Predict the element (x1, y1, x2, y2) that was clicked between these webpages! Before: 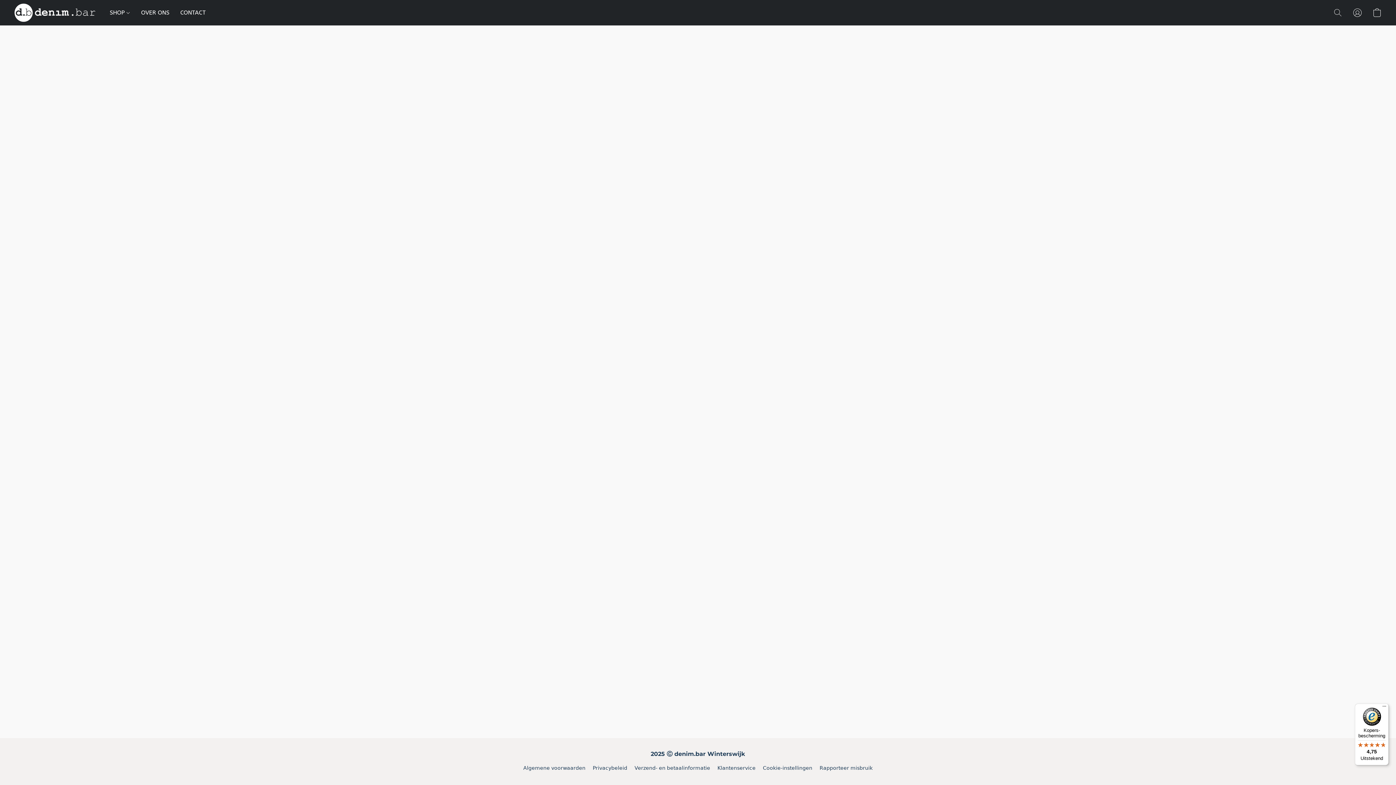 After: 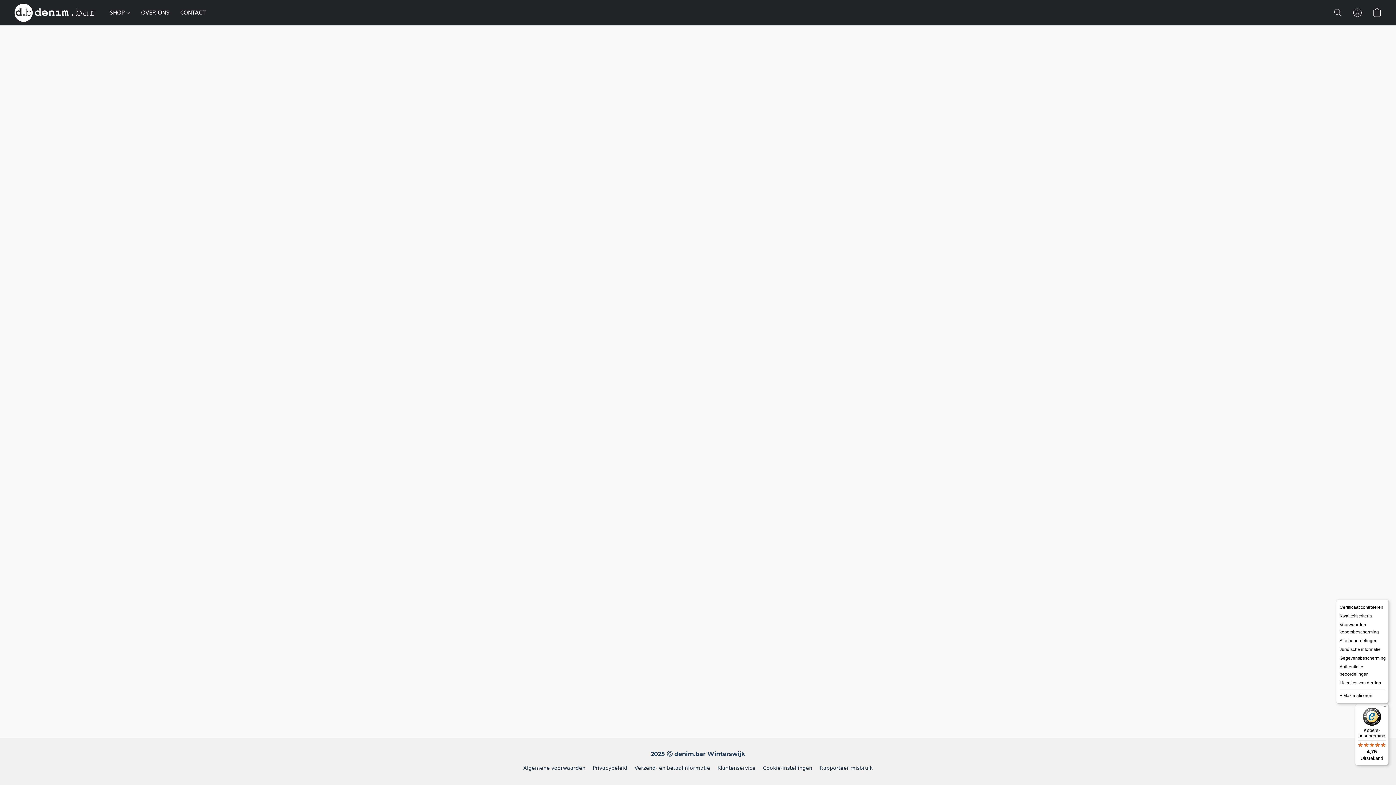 Action: bbox: (1380, 704, 1389, 712) label: Menu